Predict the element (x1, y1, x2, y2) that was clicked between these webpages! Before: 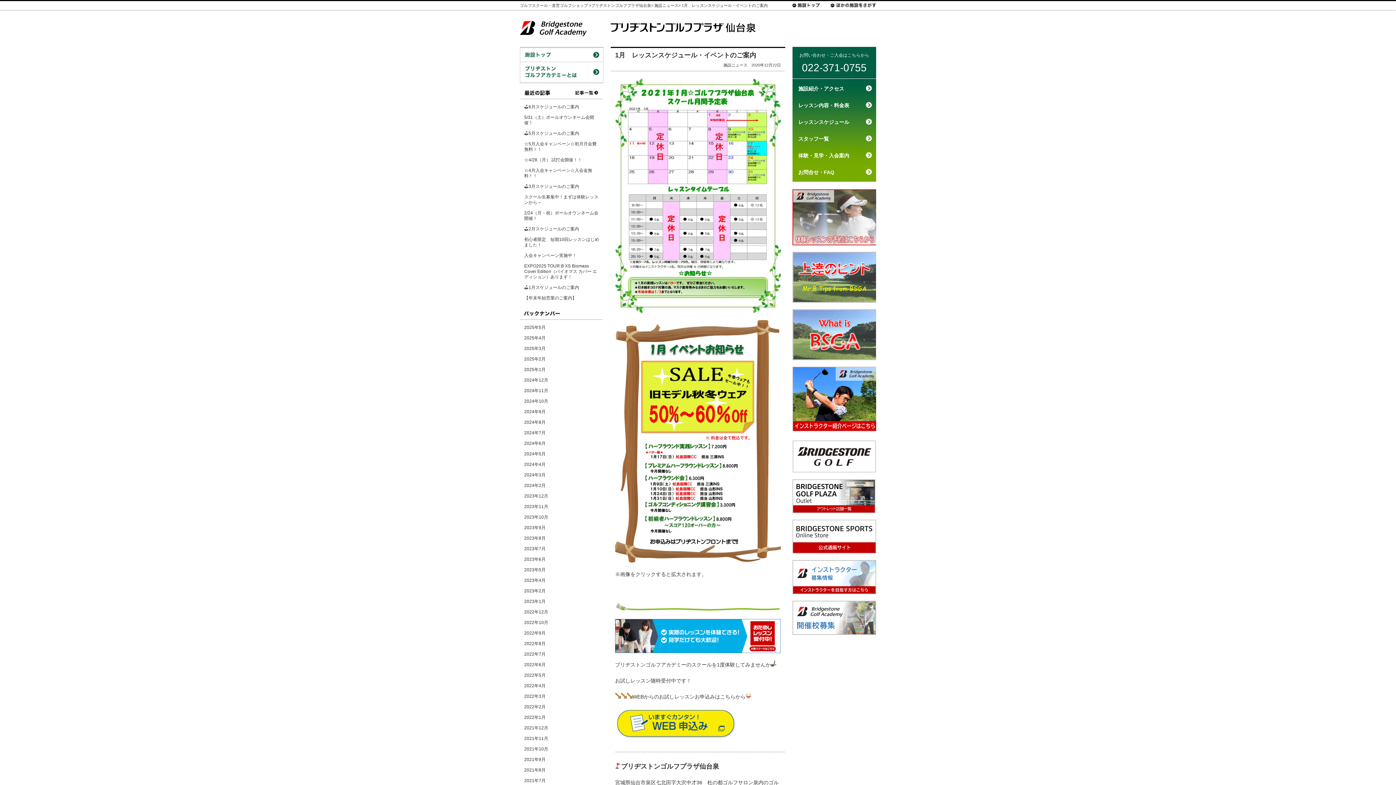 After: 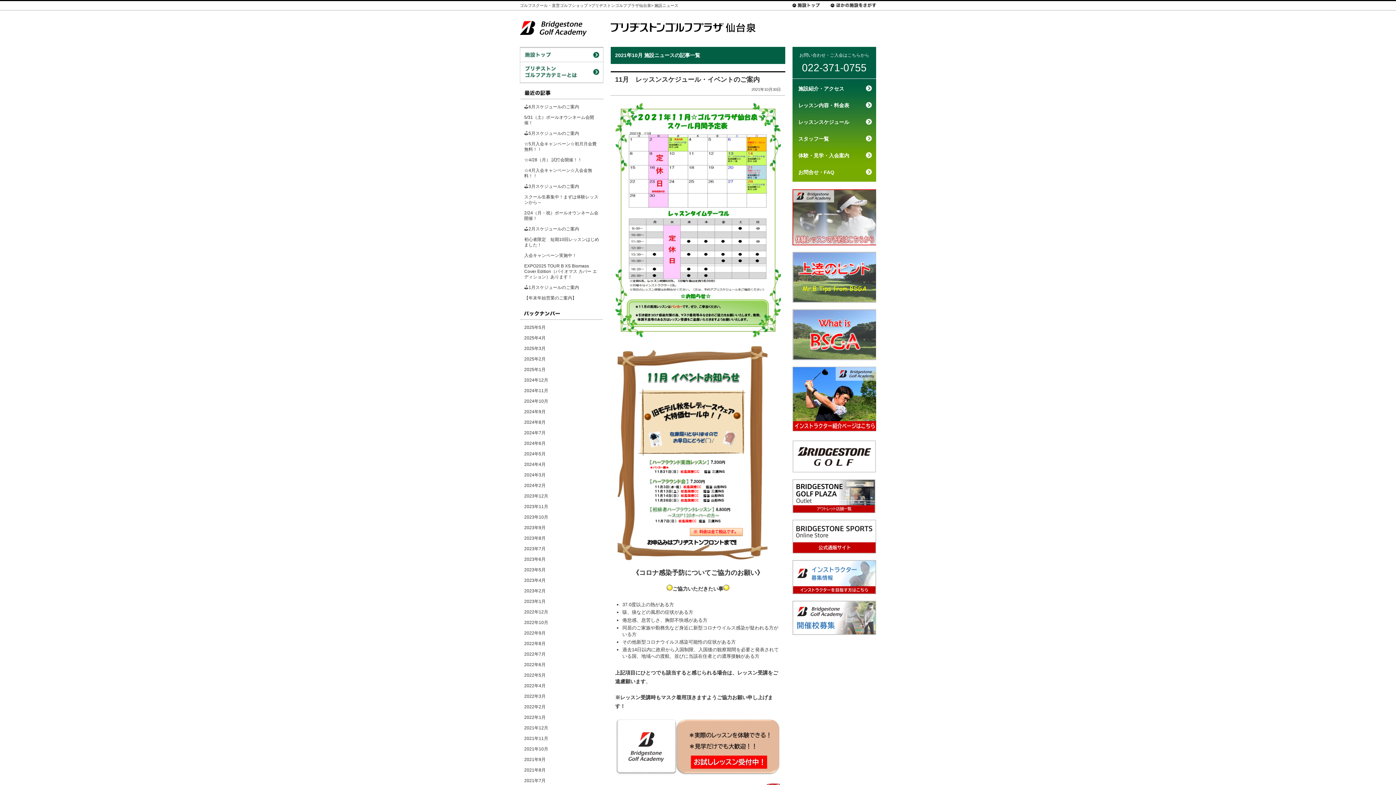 Action: label: 2021年10月 bbox: (524, 746, 548, 752)